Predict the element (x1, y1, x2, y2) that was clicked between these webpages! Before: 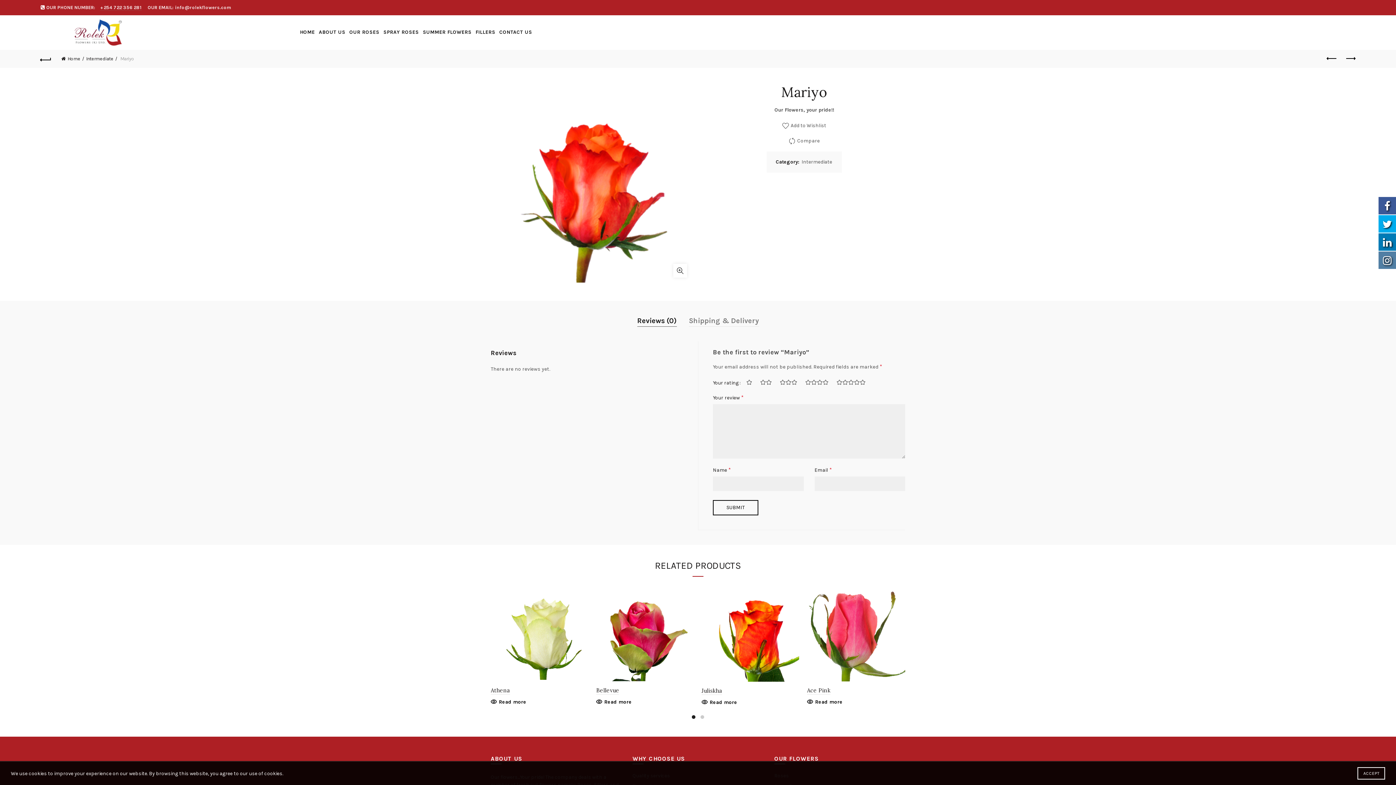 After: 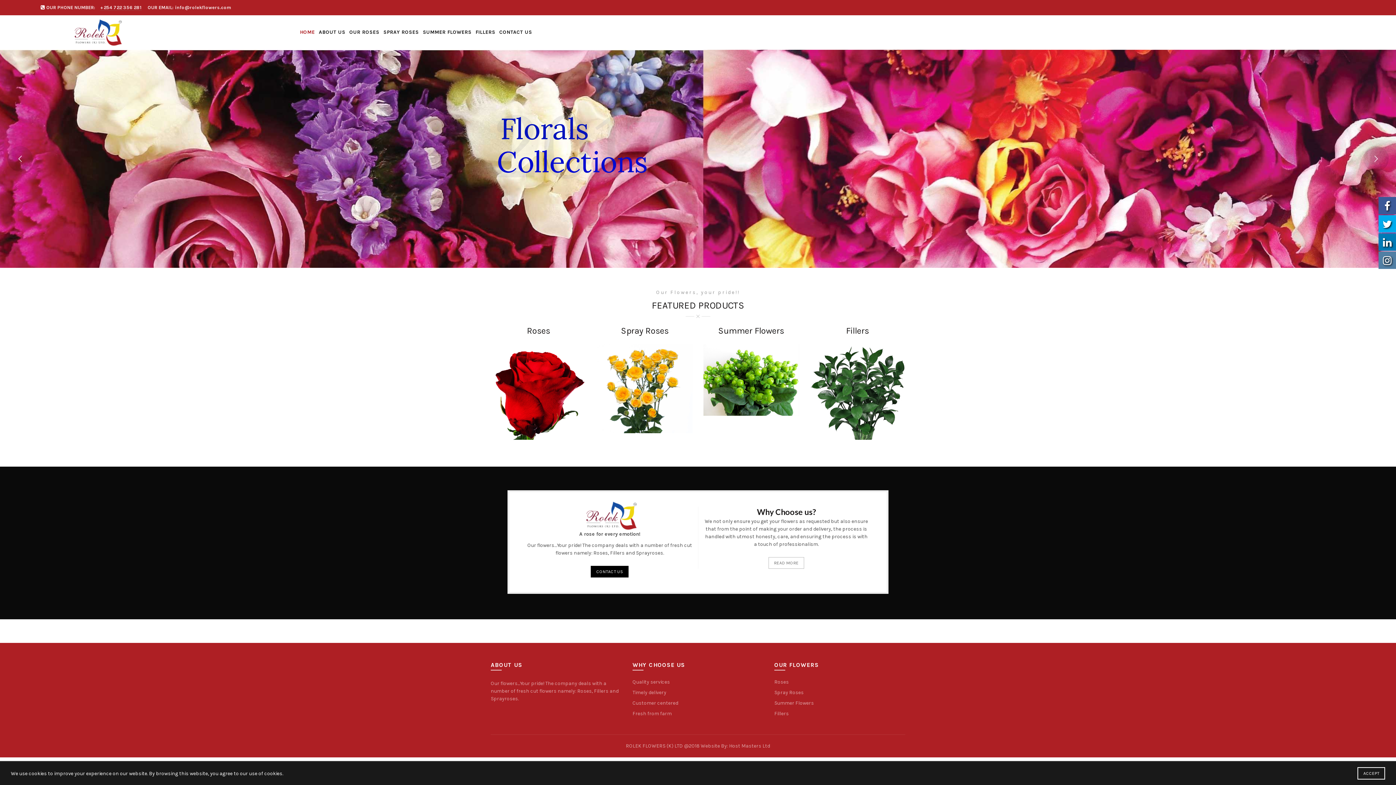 Action: label: Home bbox: (61, 56, 84, 61)